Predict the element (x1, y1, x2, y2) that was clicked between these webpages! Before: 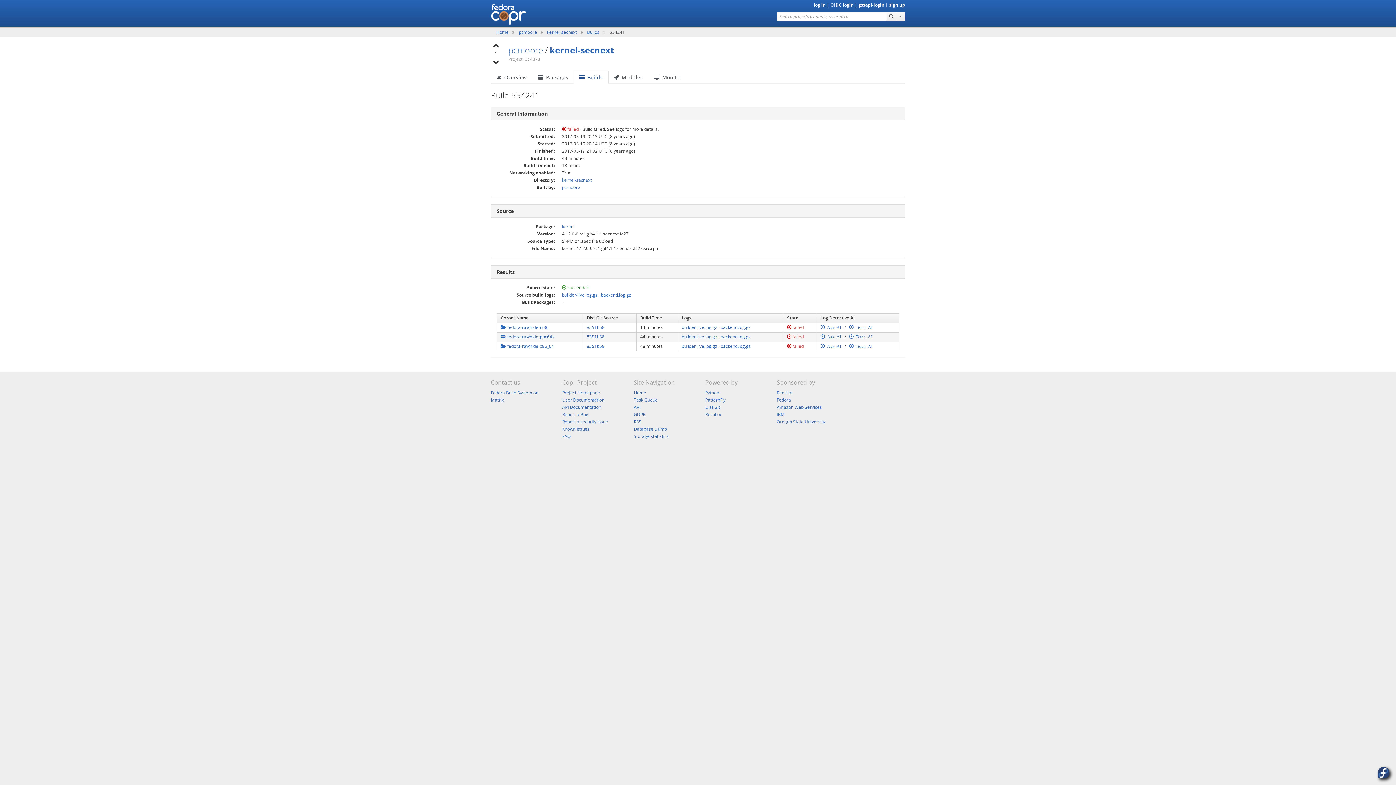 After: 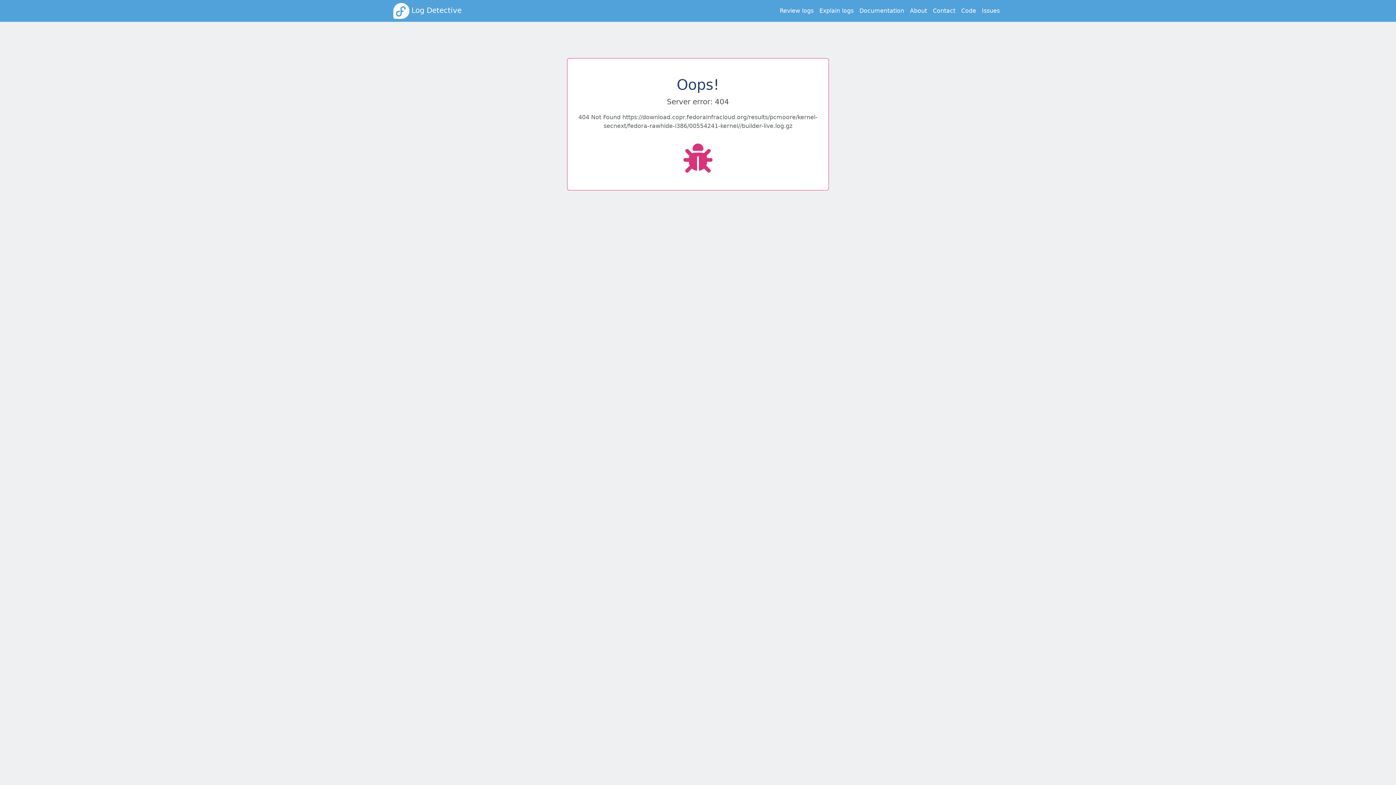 Action: bbox: (849, 325, 872, 329) label:  Teach AI